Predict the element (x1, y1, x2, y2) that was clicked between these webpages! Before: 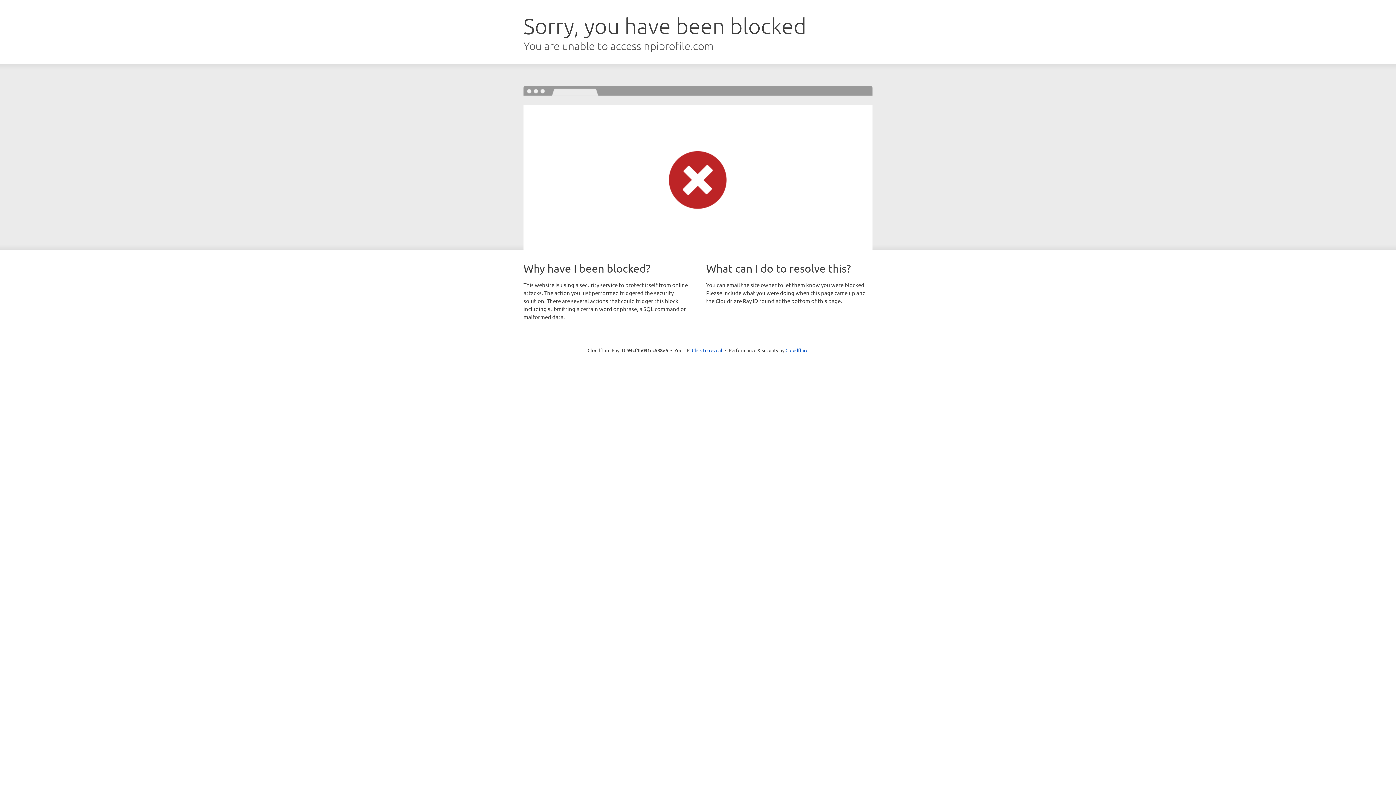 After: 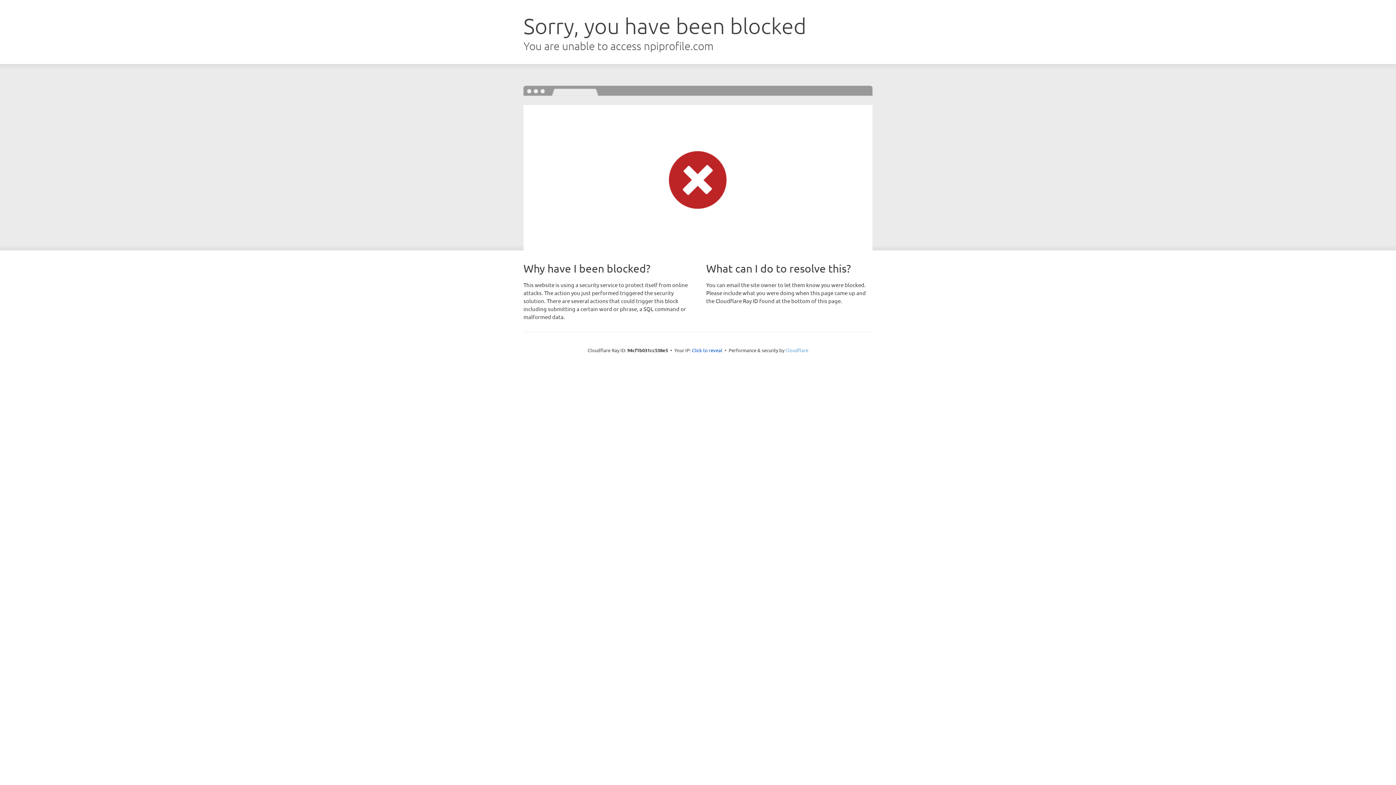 Action: label: Cloudflare bbox: (785, 347, 808, 353)